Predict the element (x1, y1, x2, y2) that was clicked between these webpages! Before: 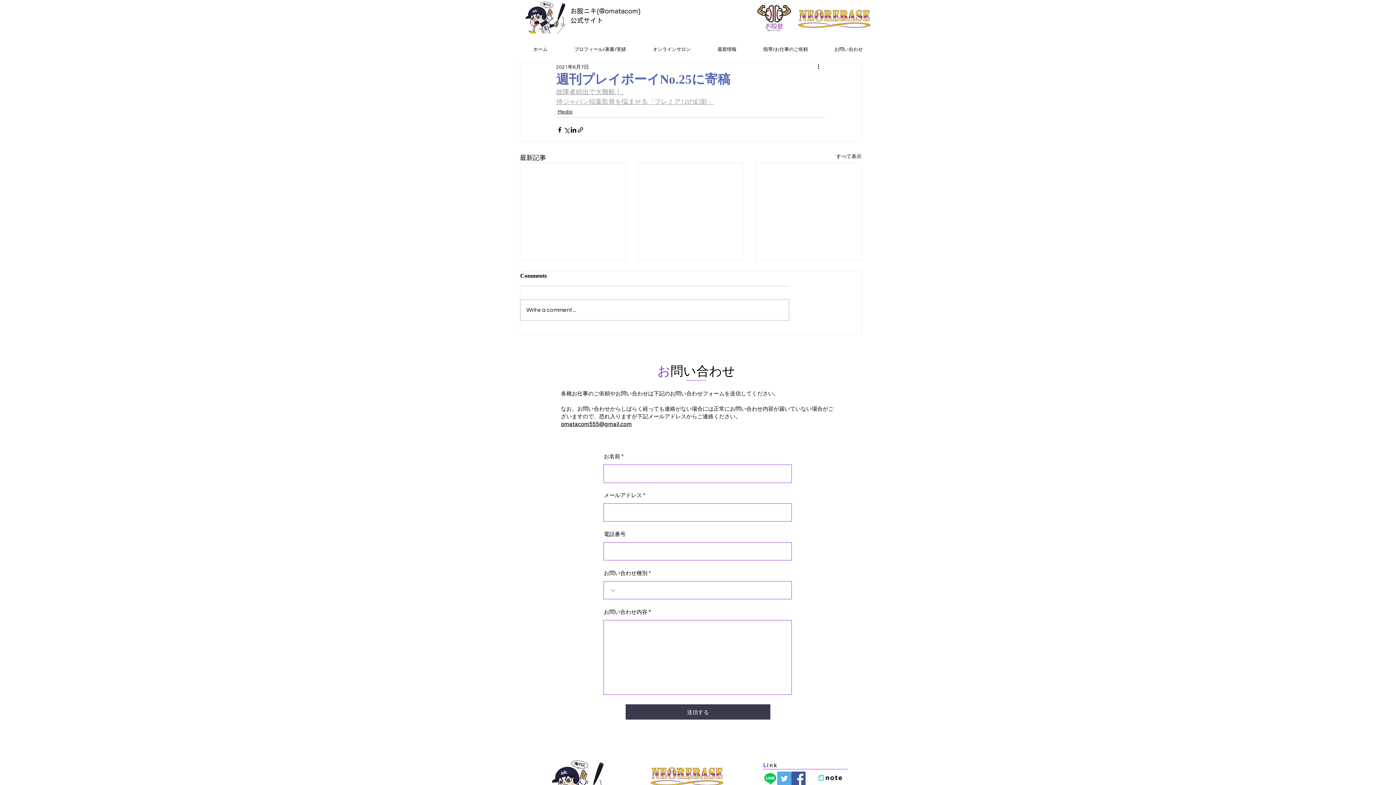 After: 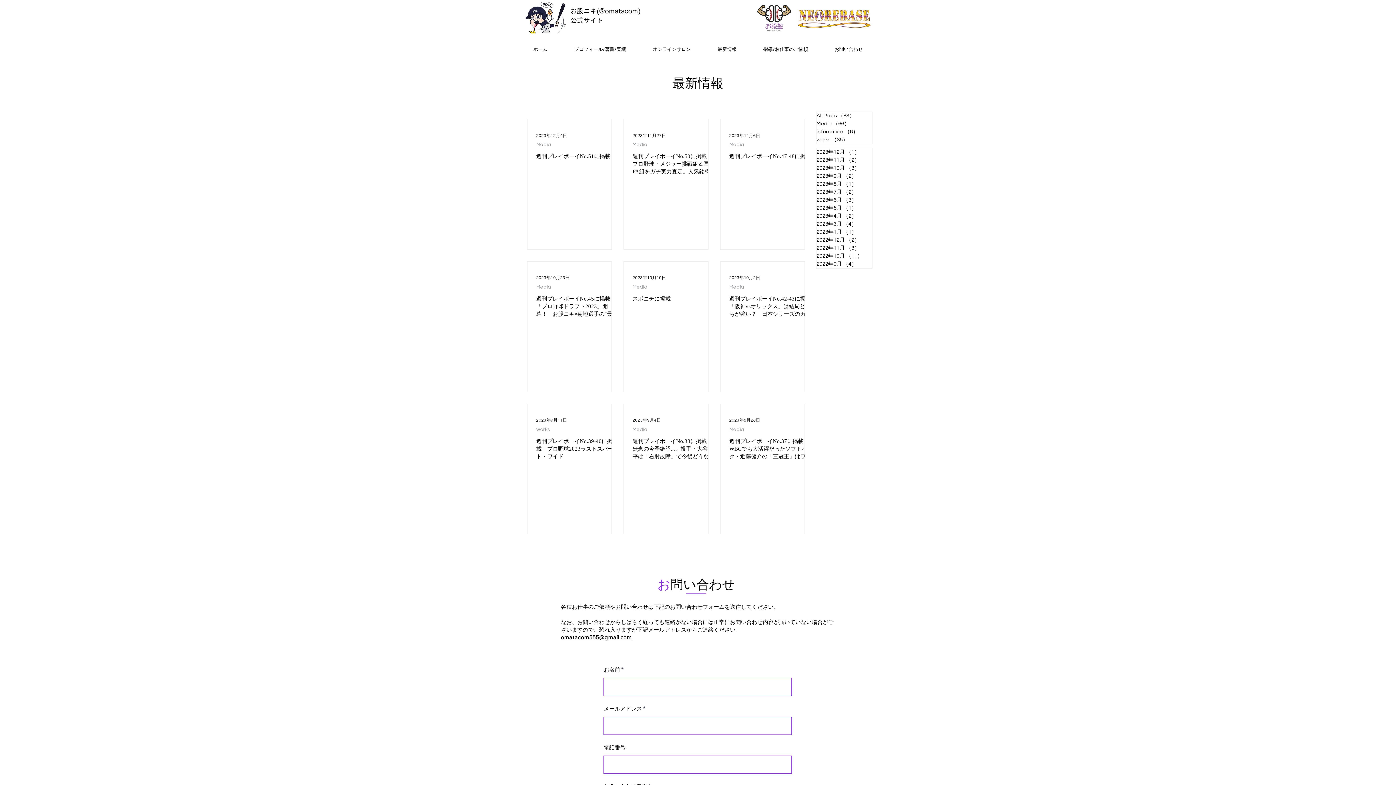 Action: label: Media bbox: (557, 108, 572, 116)